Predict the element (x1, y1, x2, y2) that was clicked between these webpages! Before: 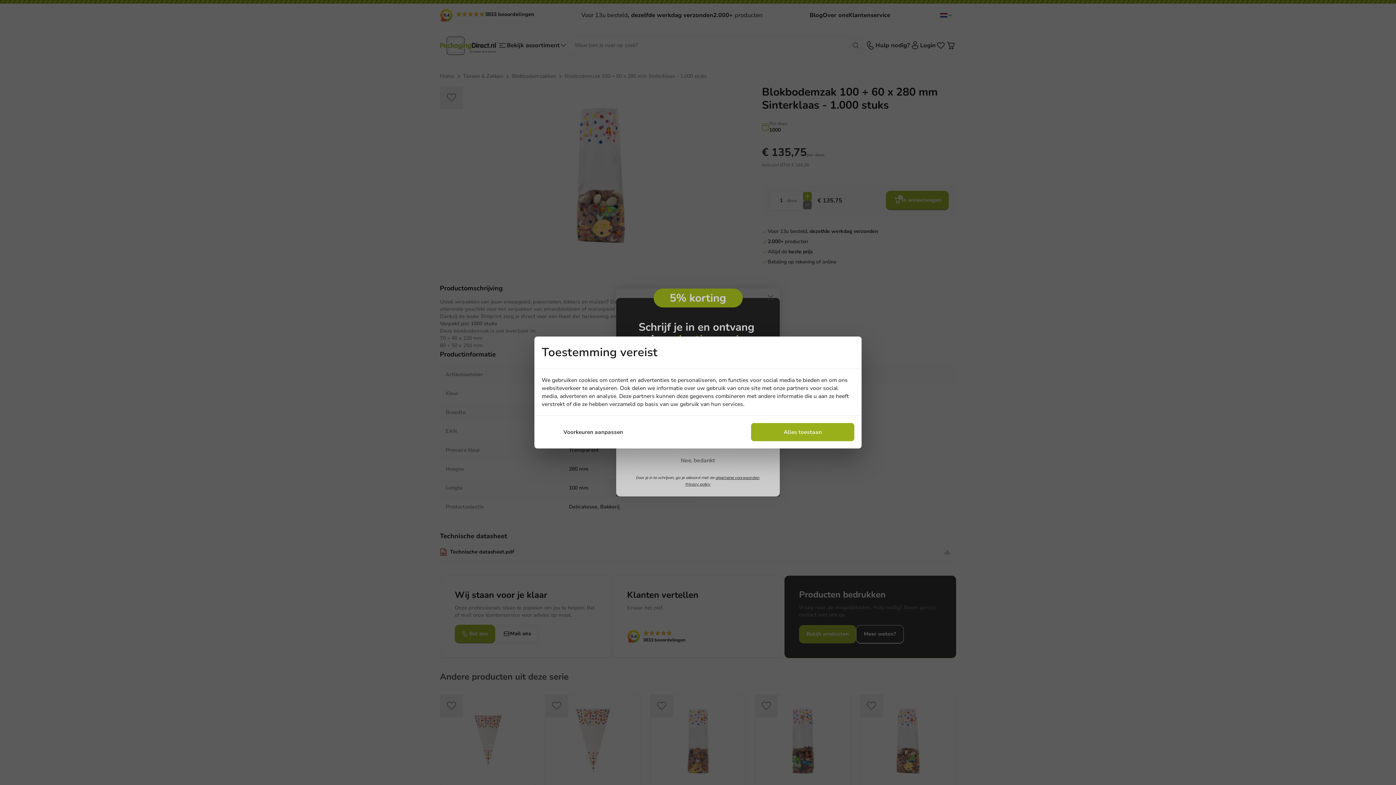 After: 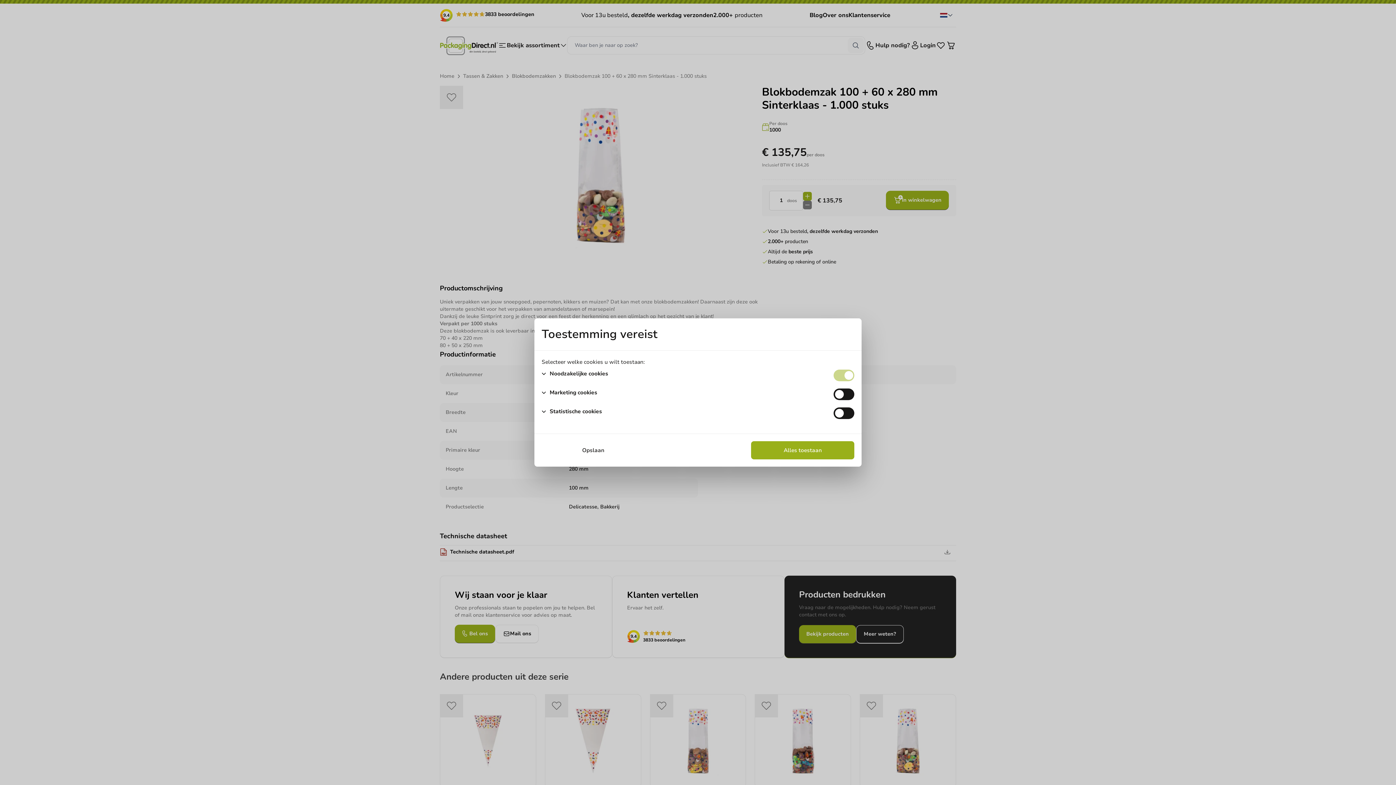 Action: bbox: (541, 423, 645, 441) label: Voorkeuren aanpassen